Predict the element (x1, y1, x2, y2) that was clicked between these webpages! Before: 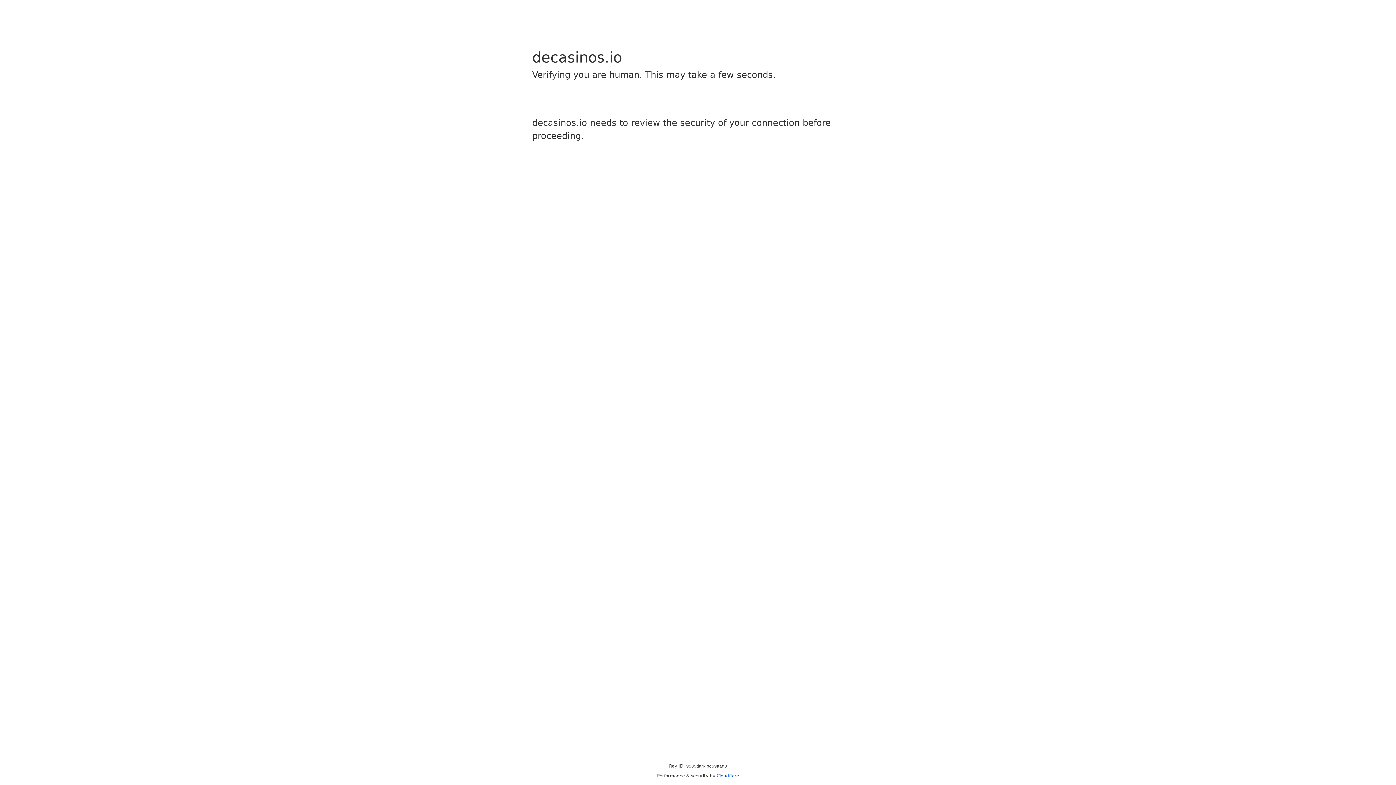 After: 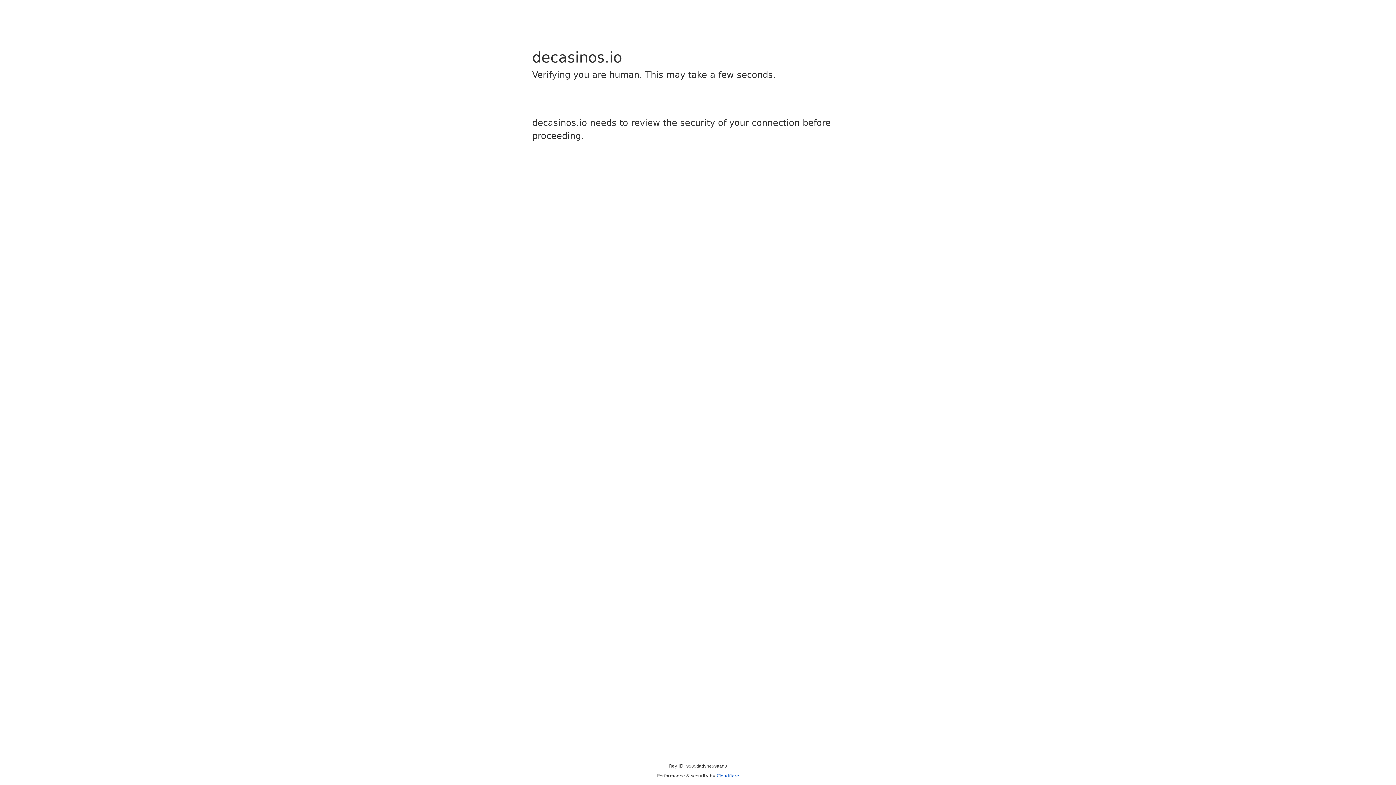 Action: bbox: (716, 773, 739, 778) label: Cloudflare